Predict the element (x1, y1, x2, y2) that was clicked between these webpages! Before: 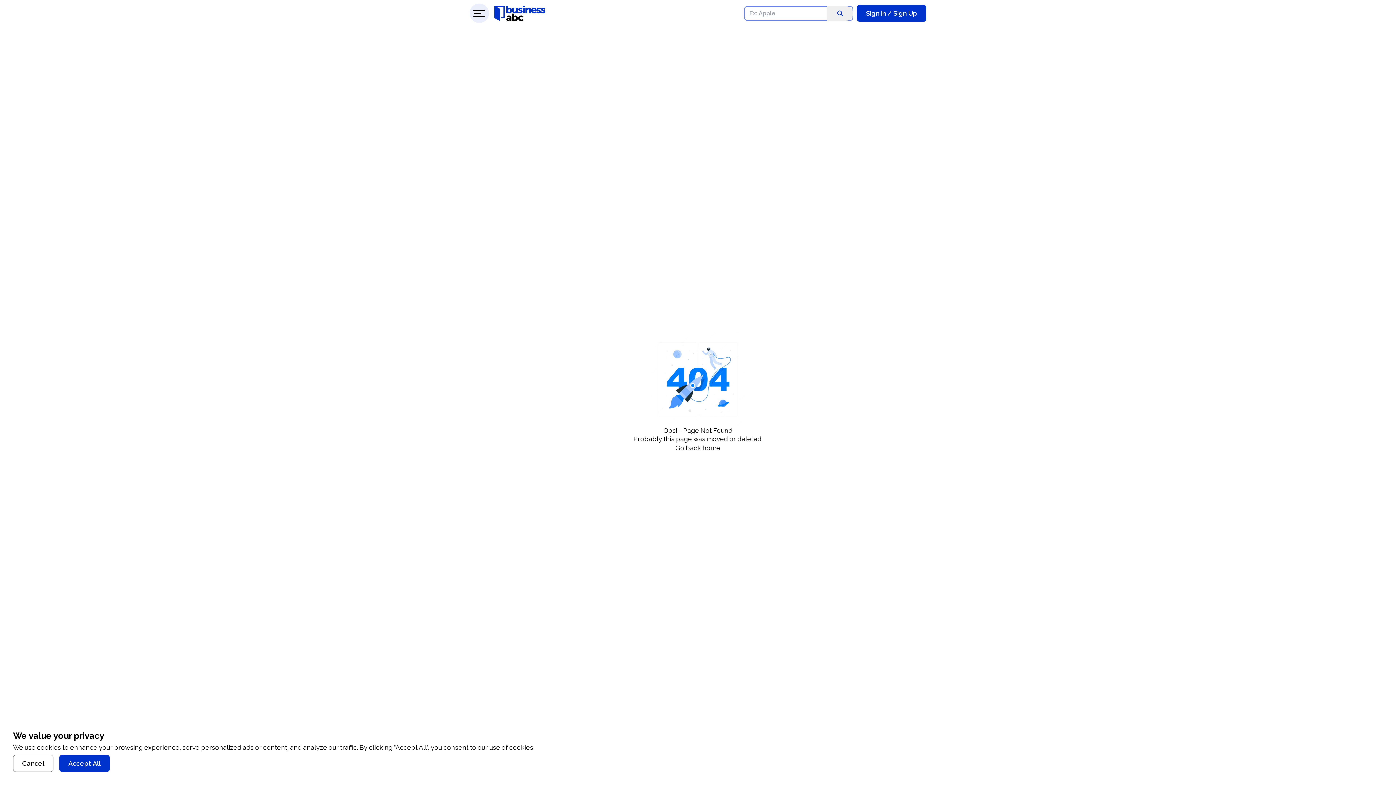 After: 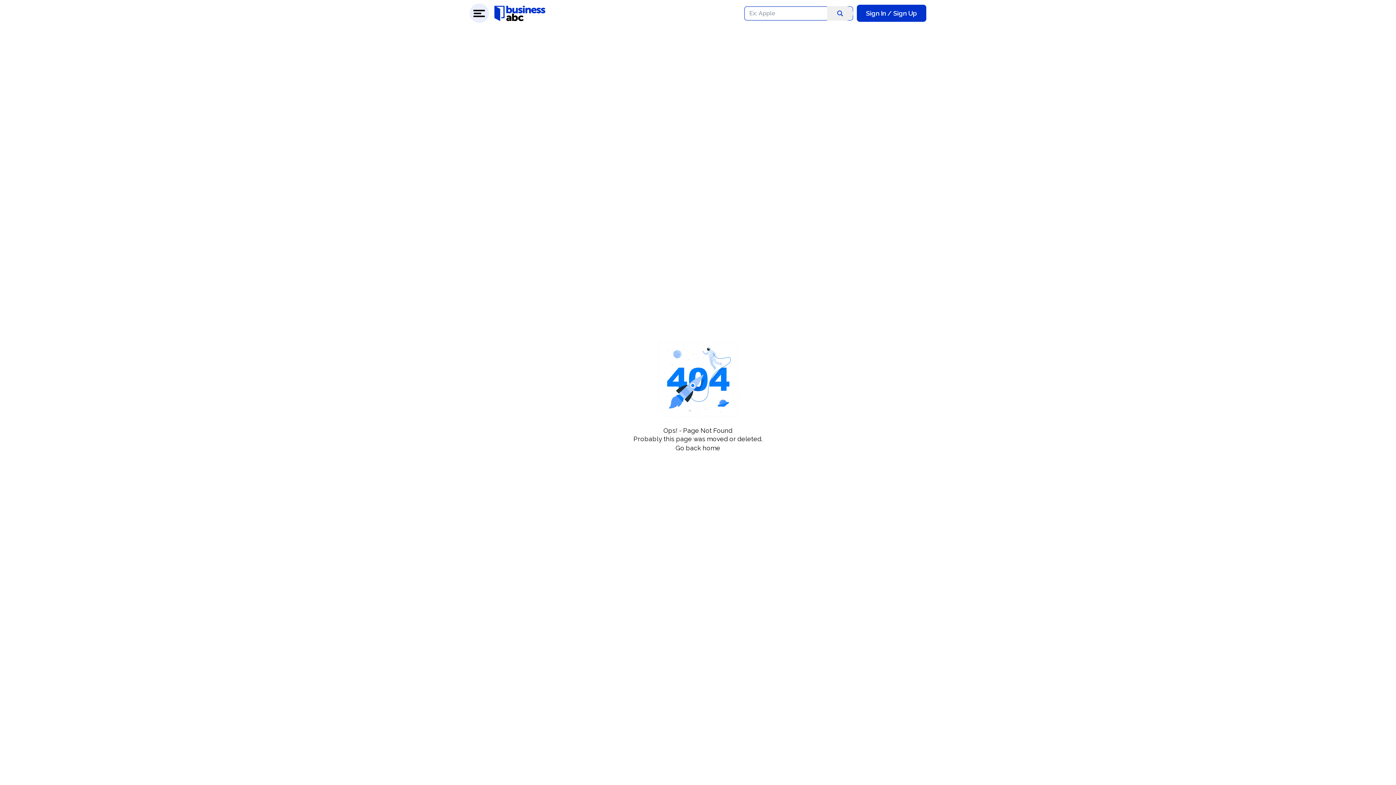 Action: label: Accept All bbox: (59, 755, 109, 772)